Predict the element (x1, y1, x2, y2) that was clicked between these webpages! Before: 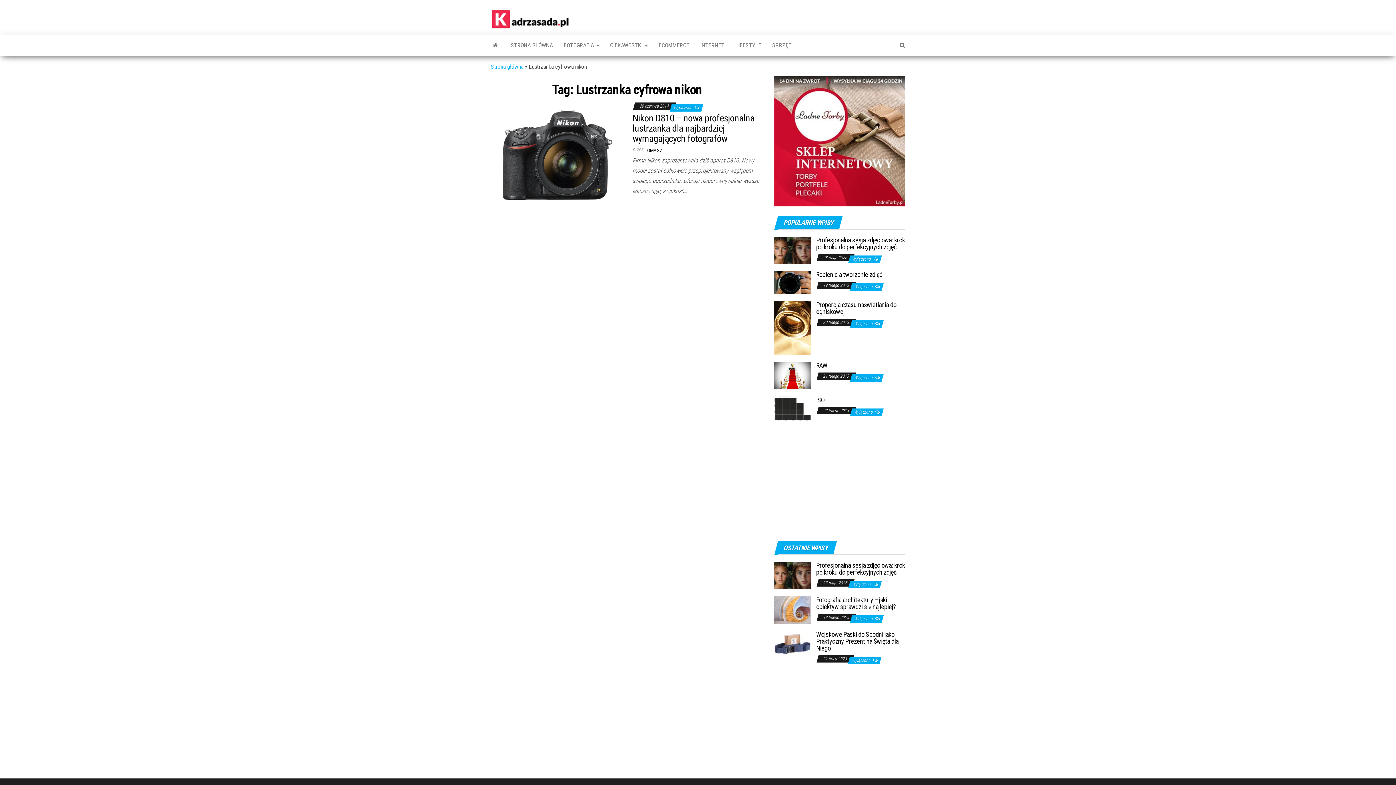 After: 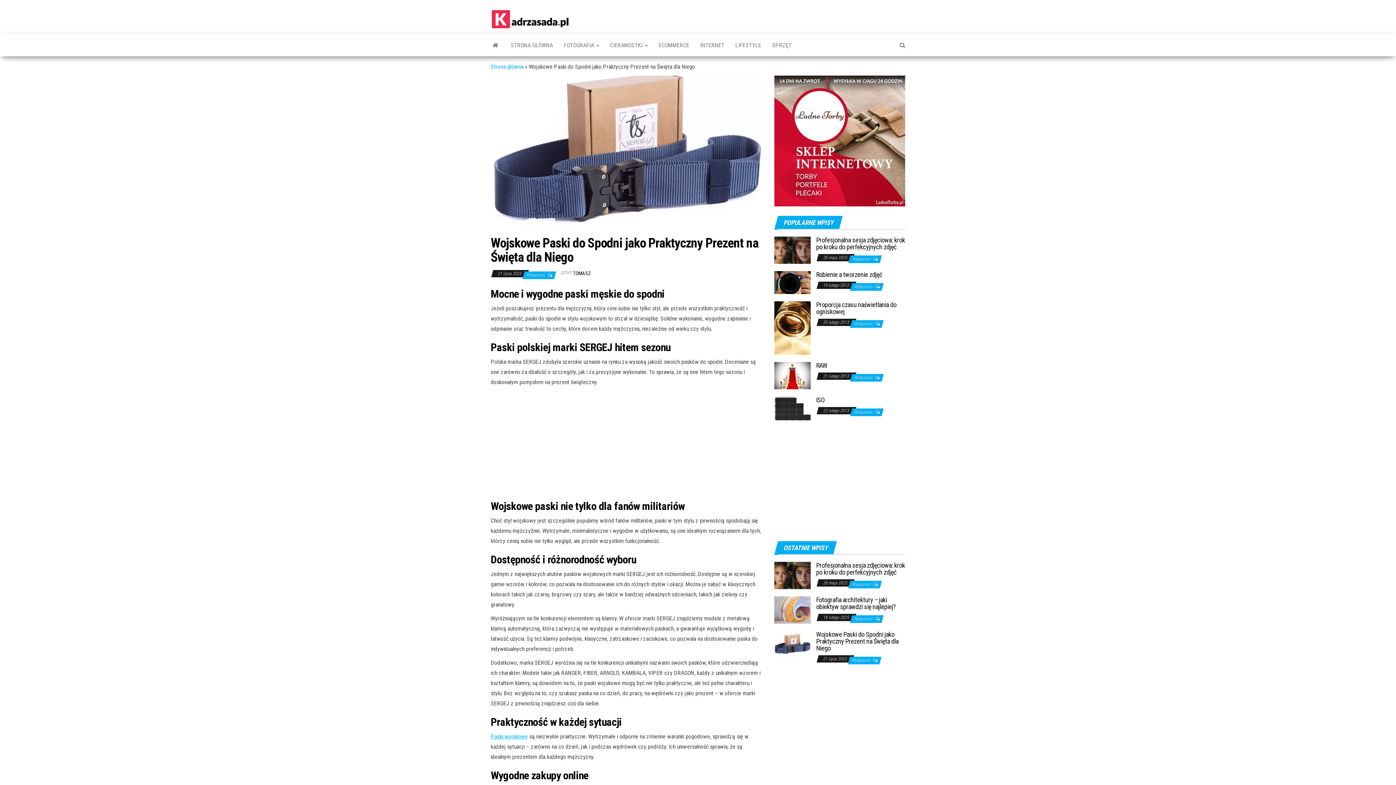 Action: bbox: (774, 641, 810, 647)